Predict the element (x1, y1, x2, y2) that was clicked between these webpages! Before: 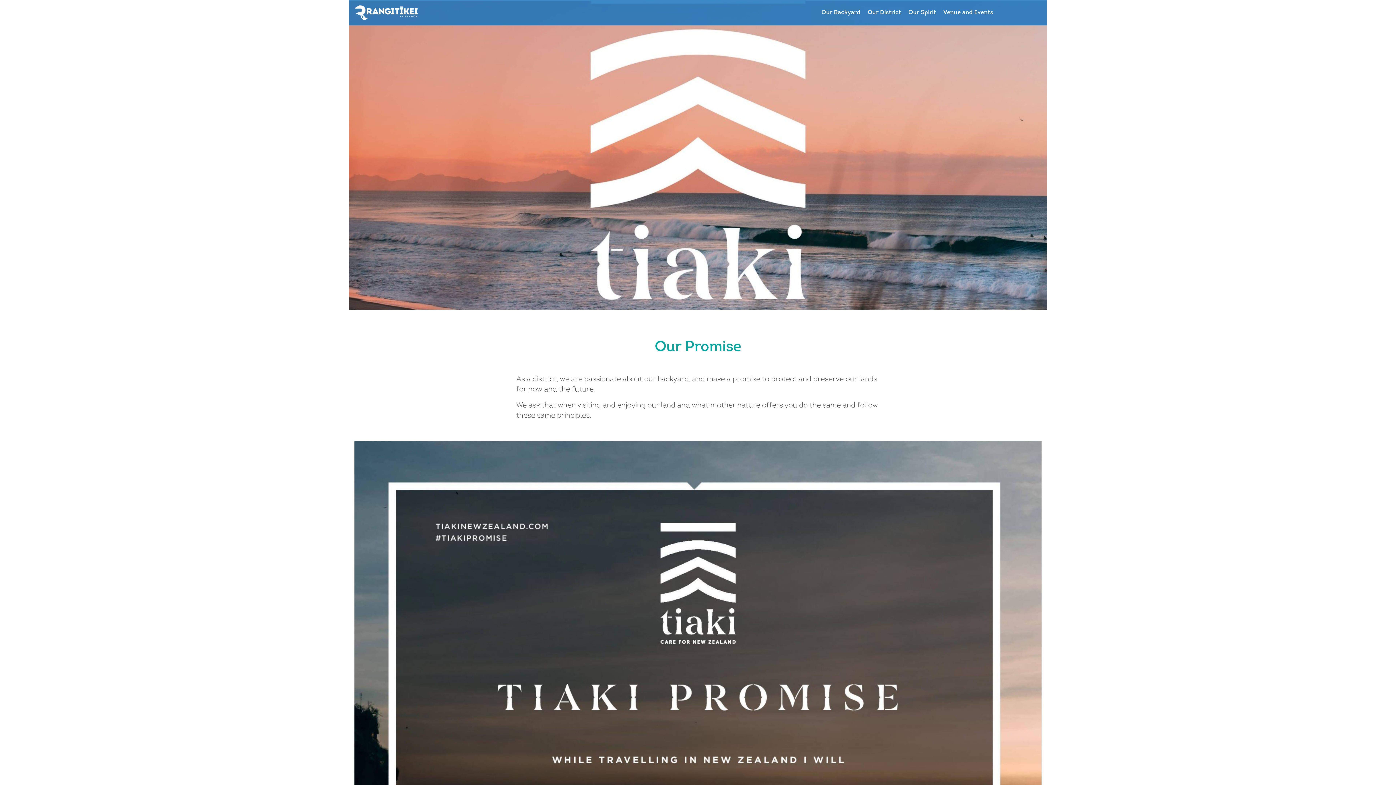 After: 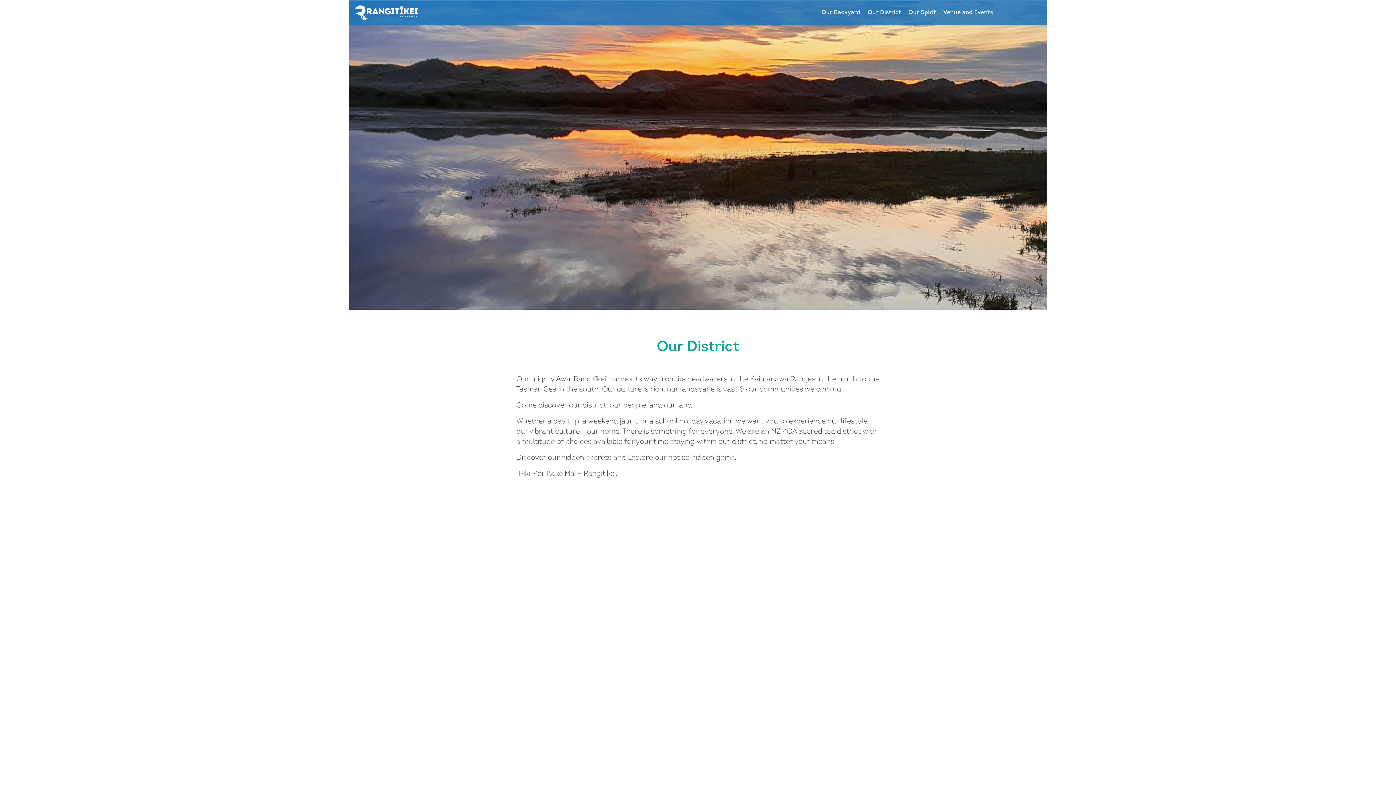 Action: bbox: (865, 0, 905, 24) label: Our District